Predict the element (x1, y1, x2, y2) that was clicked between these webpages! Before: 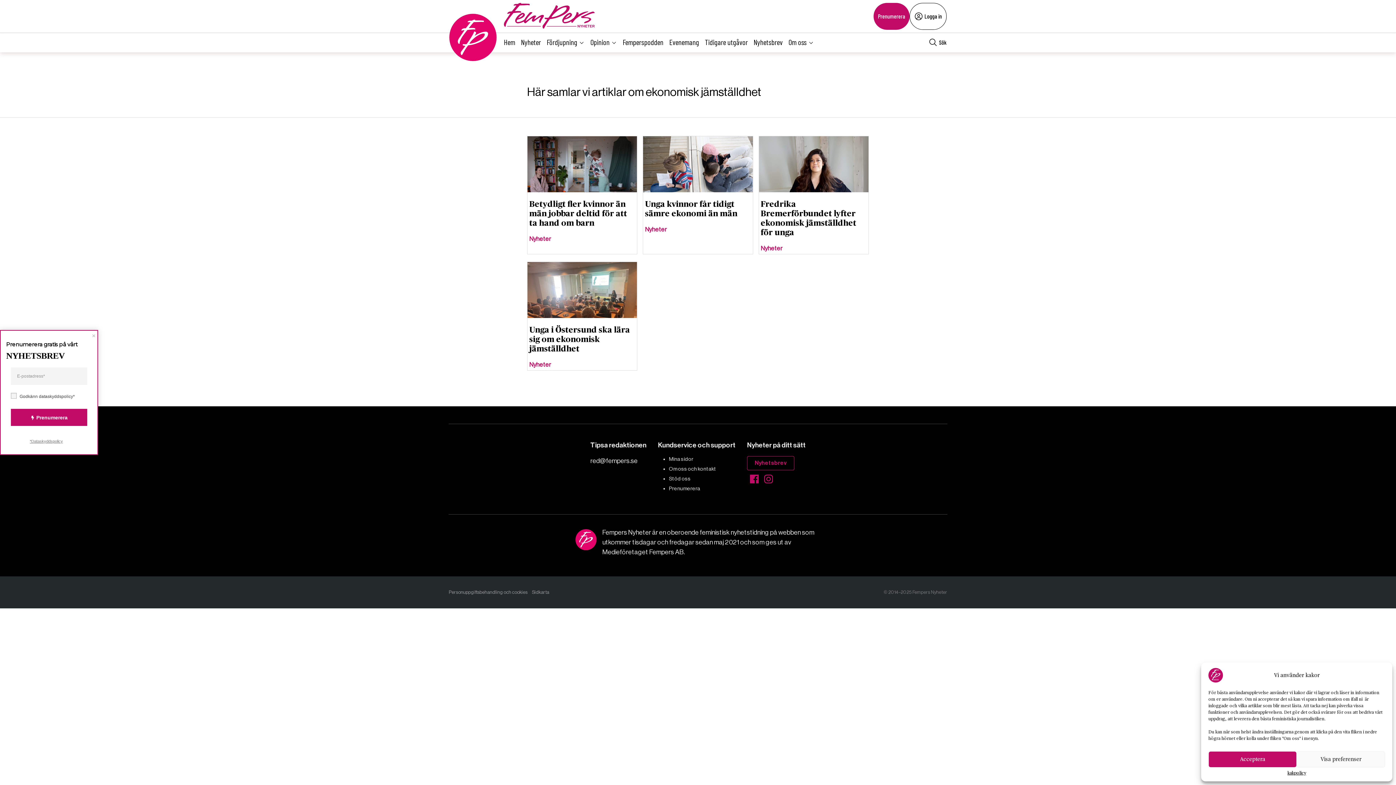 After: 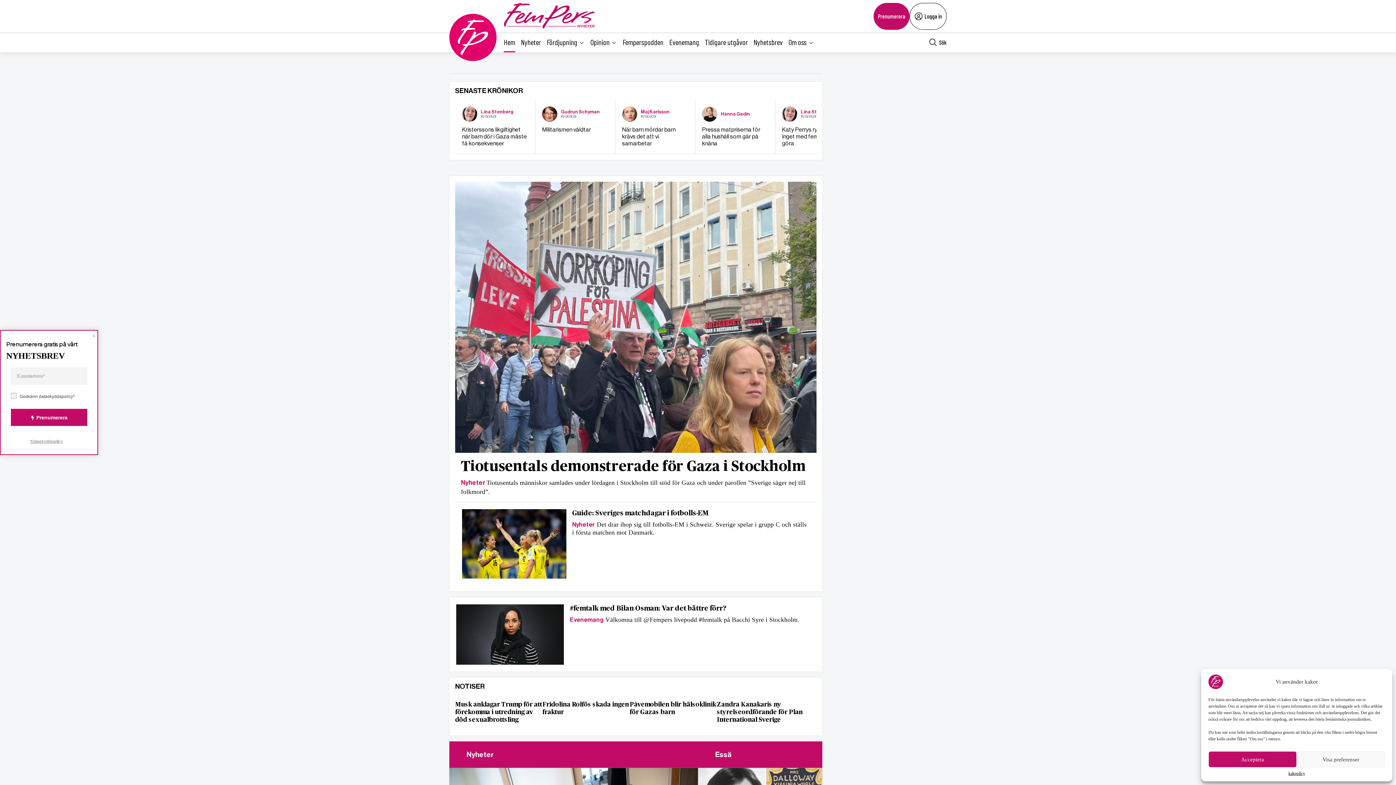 Action: bbox: (504, 33, 515, 51) label: Hem